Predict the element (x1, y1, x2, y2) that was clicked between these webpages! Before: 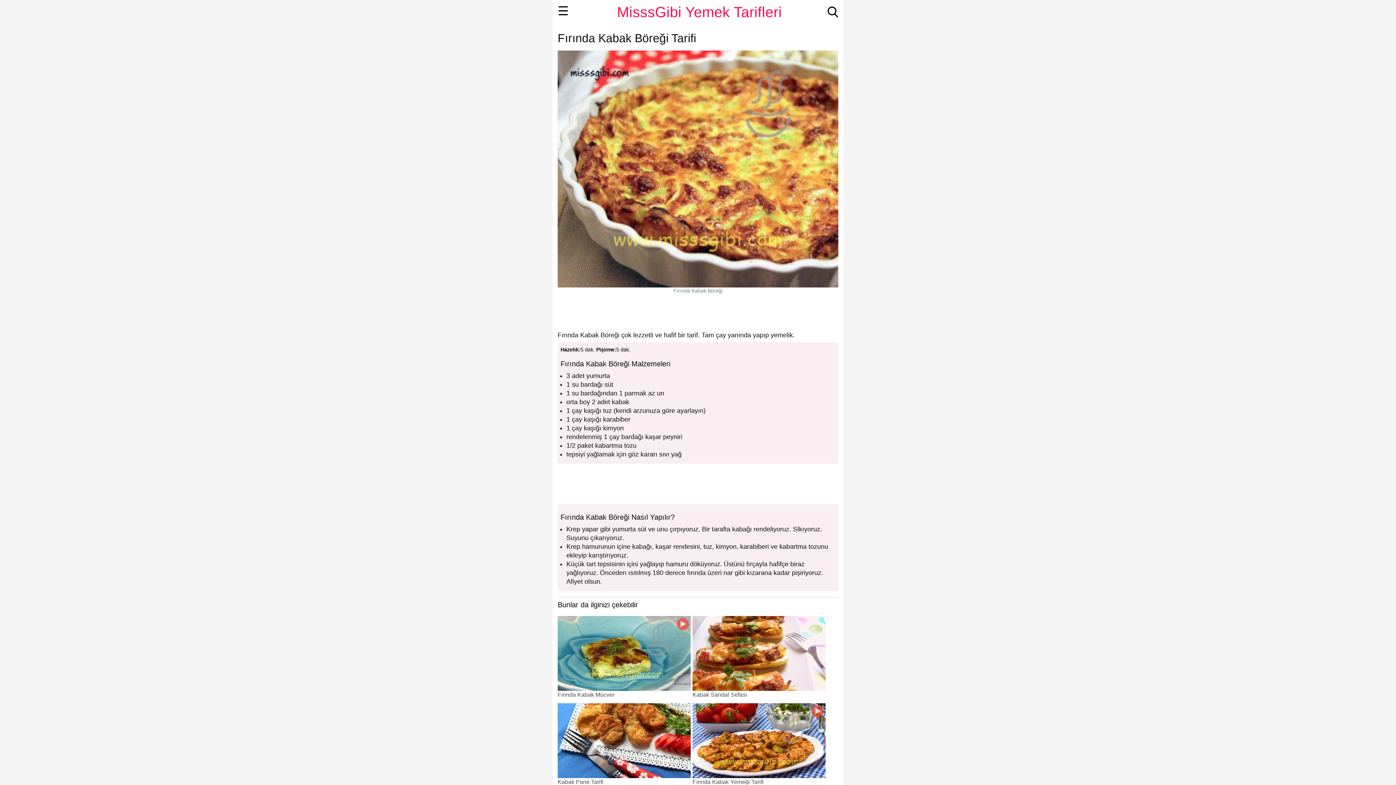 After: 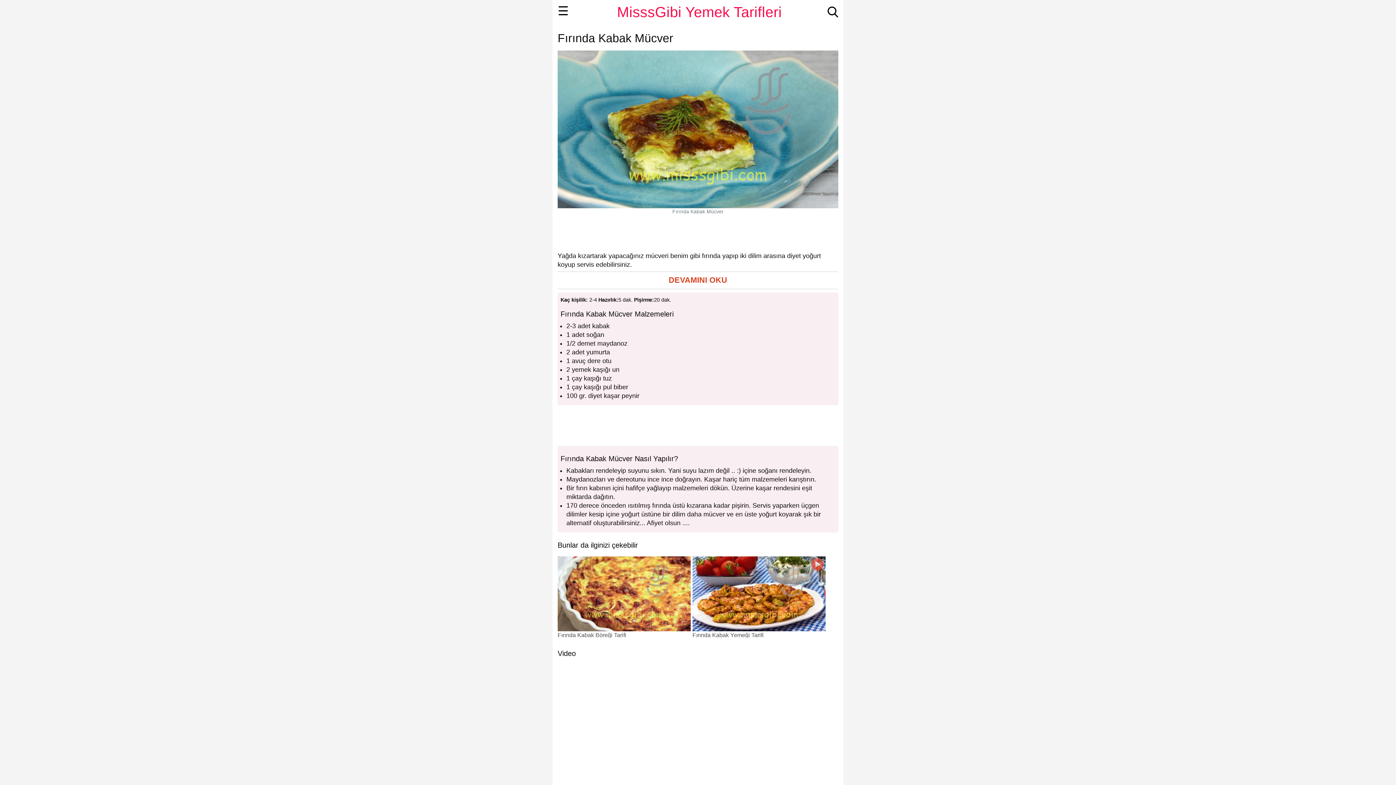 Action: bbox: (557, 616, 690, 691)